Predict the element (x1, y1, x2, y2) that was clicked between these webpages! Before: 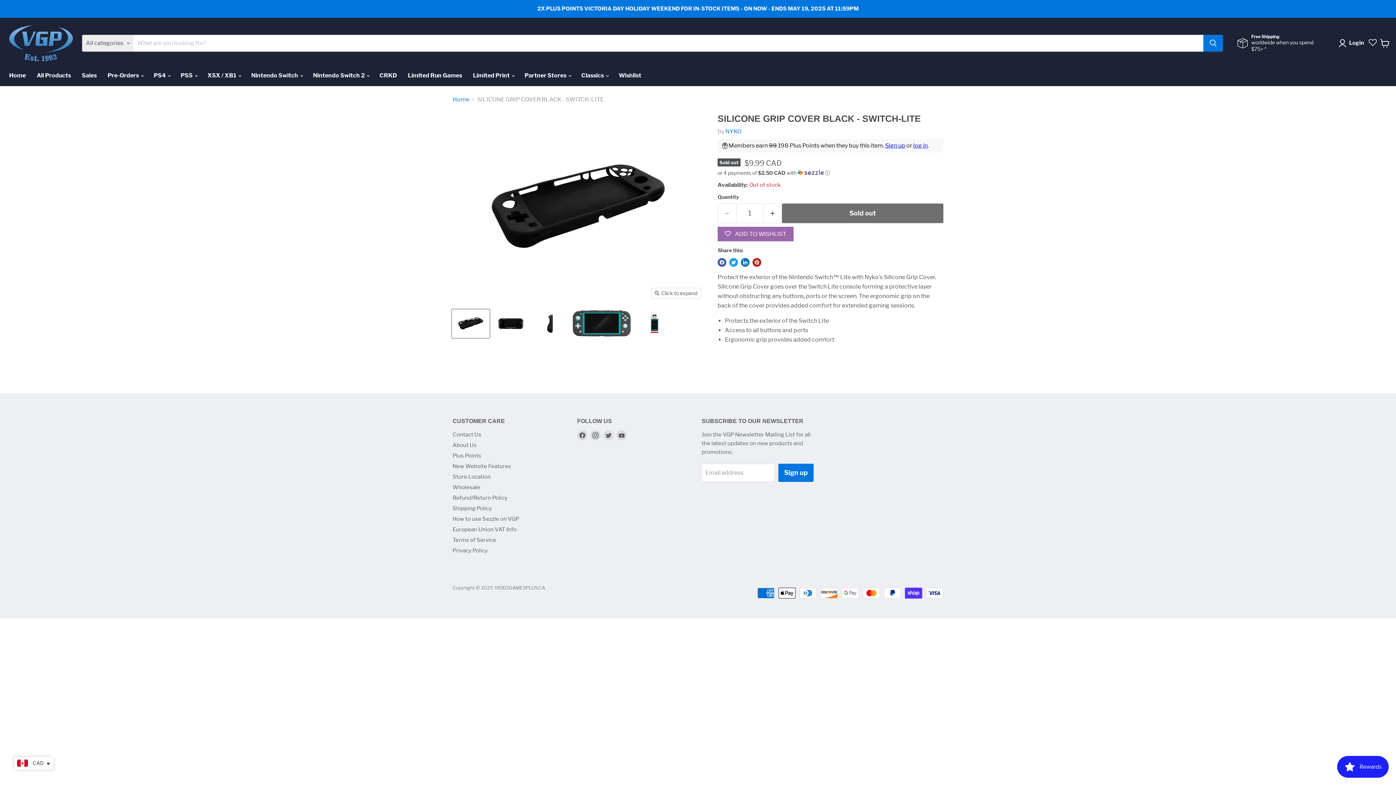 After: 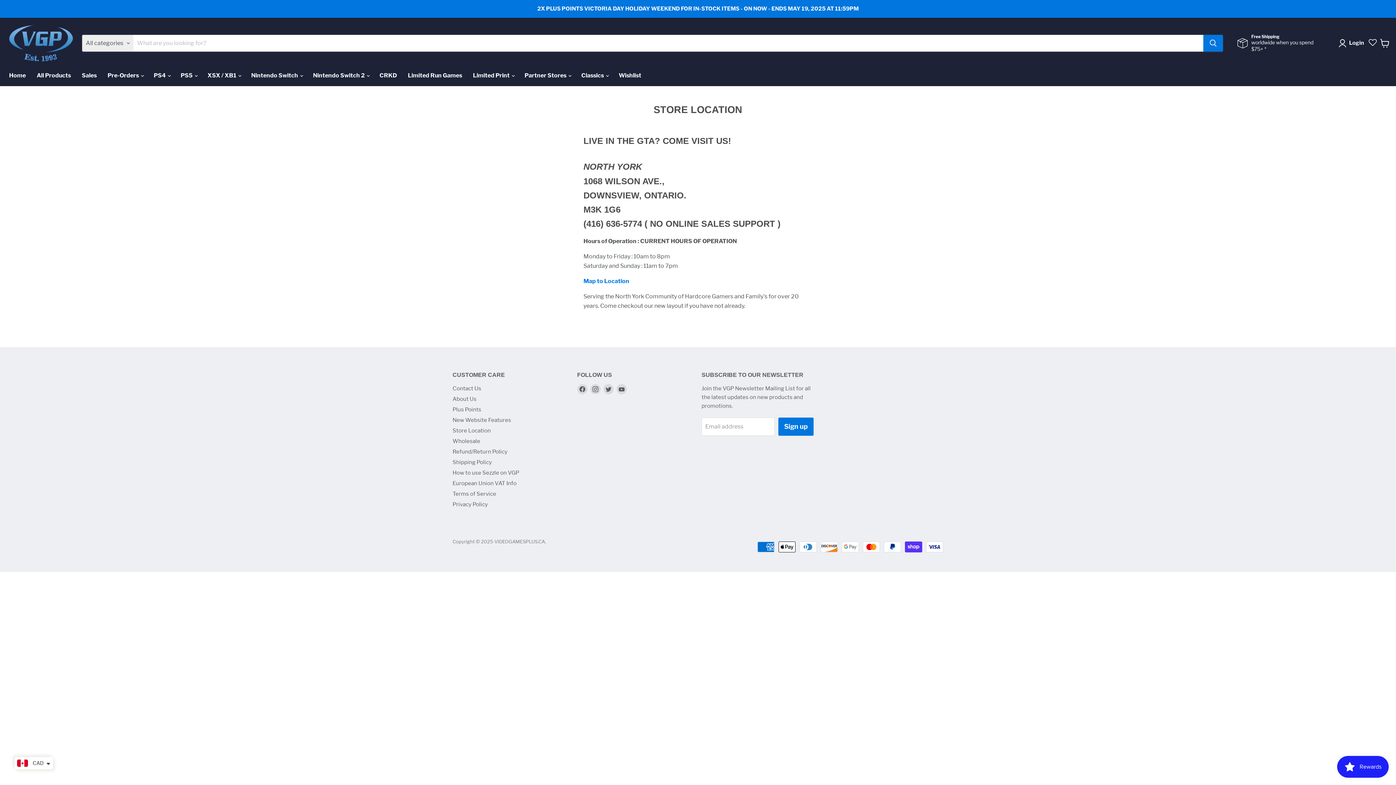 Action: bbox: (452, 473, 490, 480) label: Store Location